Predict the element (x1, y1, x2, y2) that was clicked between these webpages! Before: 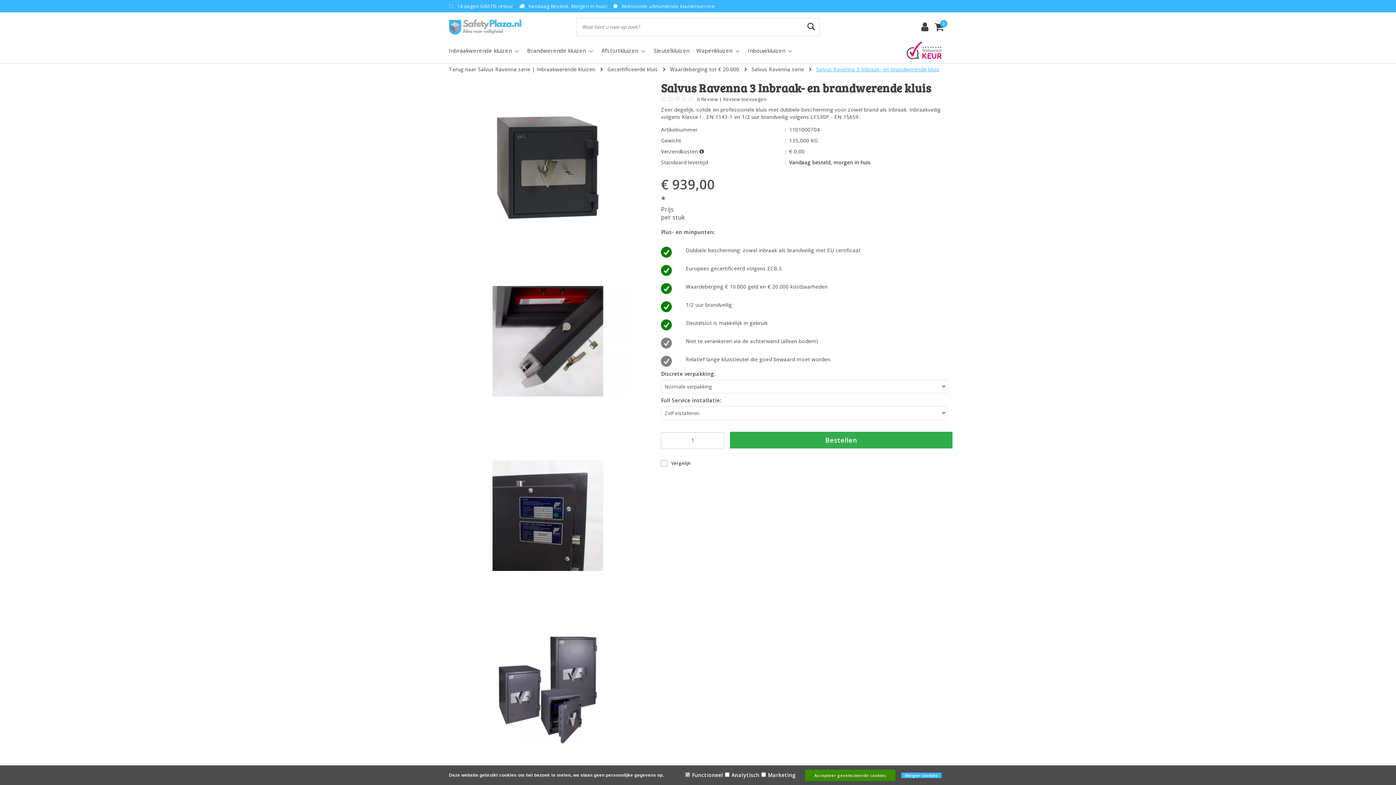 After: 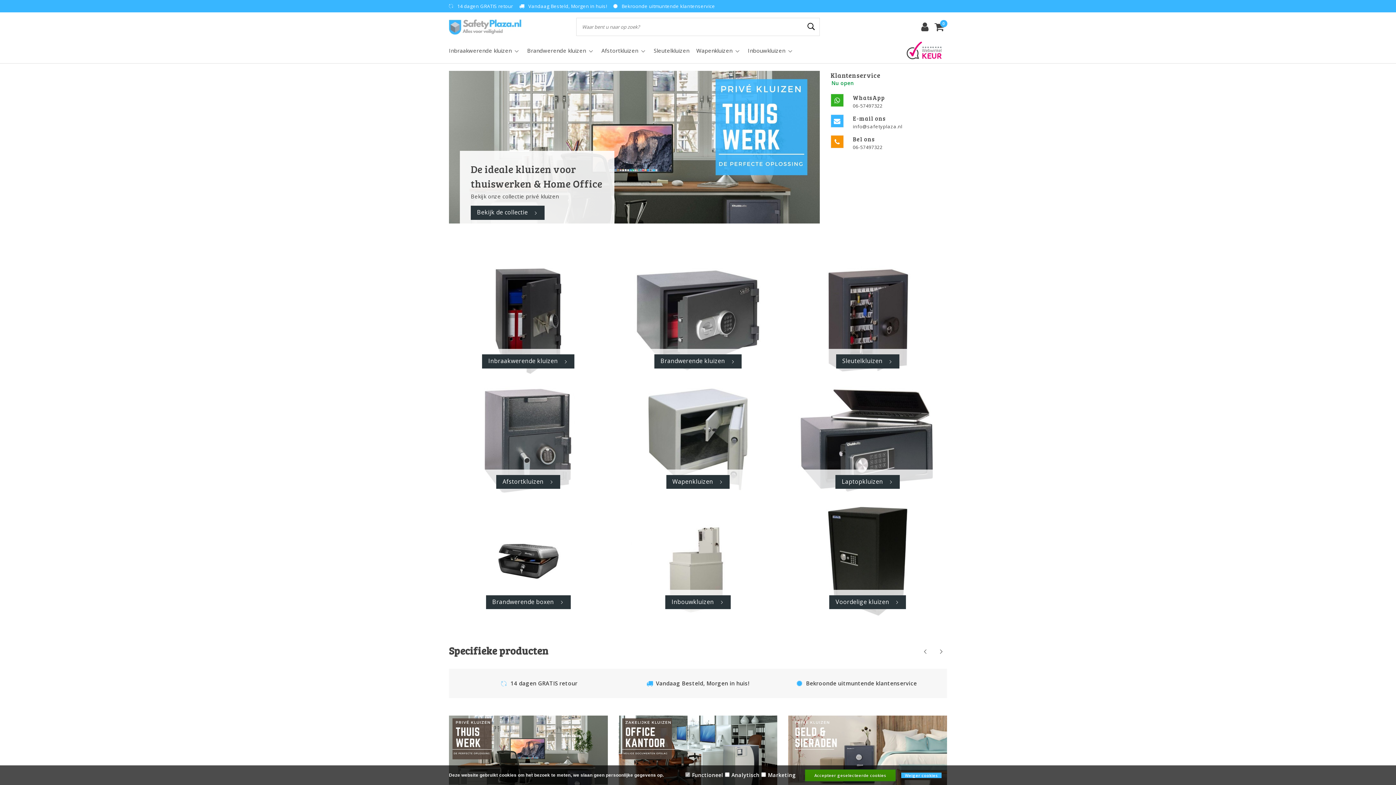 Action: bbox: (449, 15, 521, 38)